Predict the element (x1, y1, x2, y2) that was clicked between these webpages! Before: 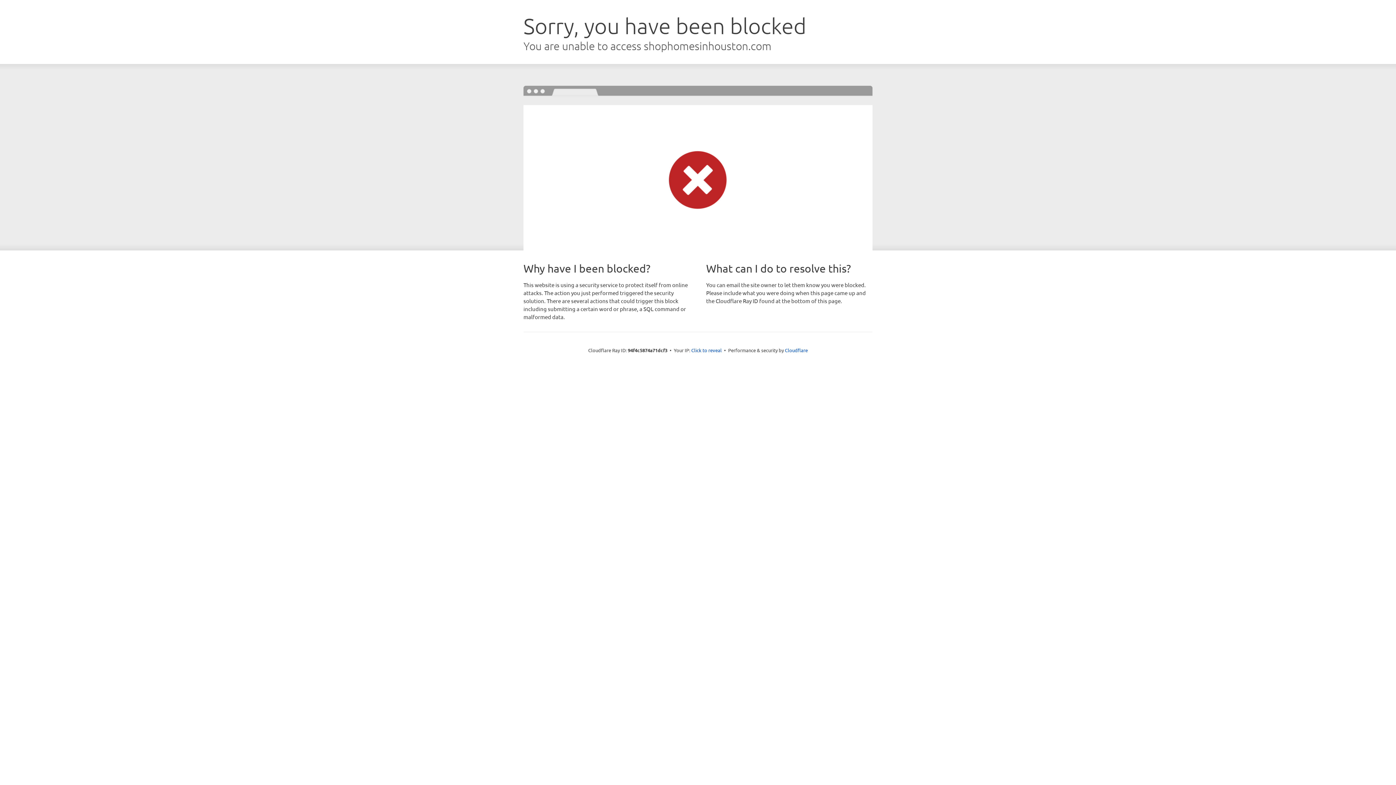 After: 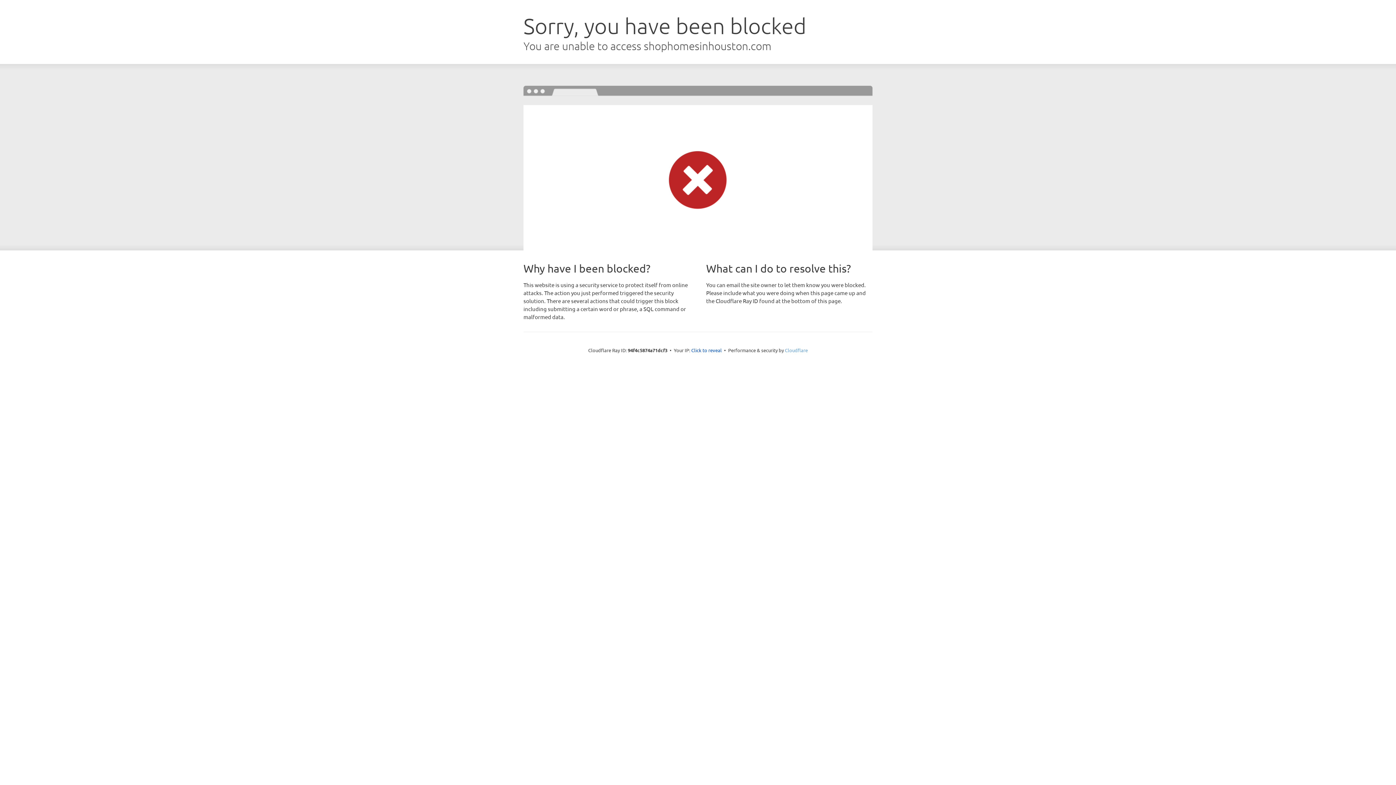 Action: bbox: (785, 347, 808, 353) label: Cloudflare